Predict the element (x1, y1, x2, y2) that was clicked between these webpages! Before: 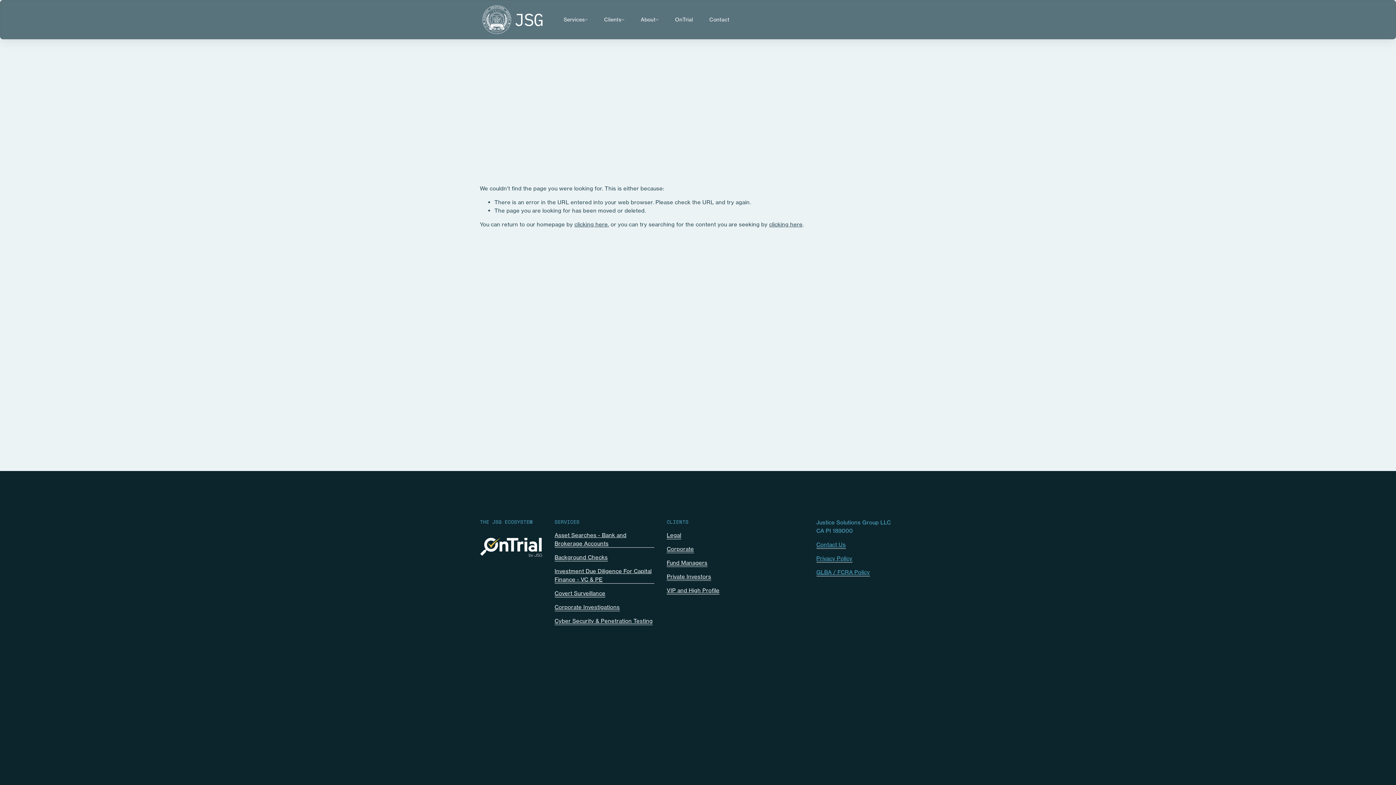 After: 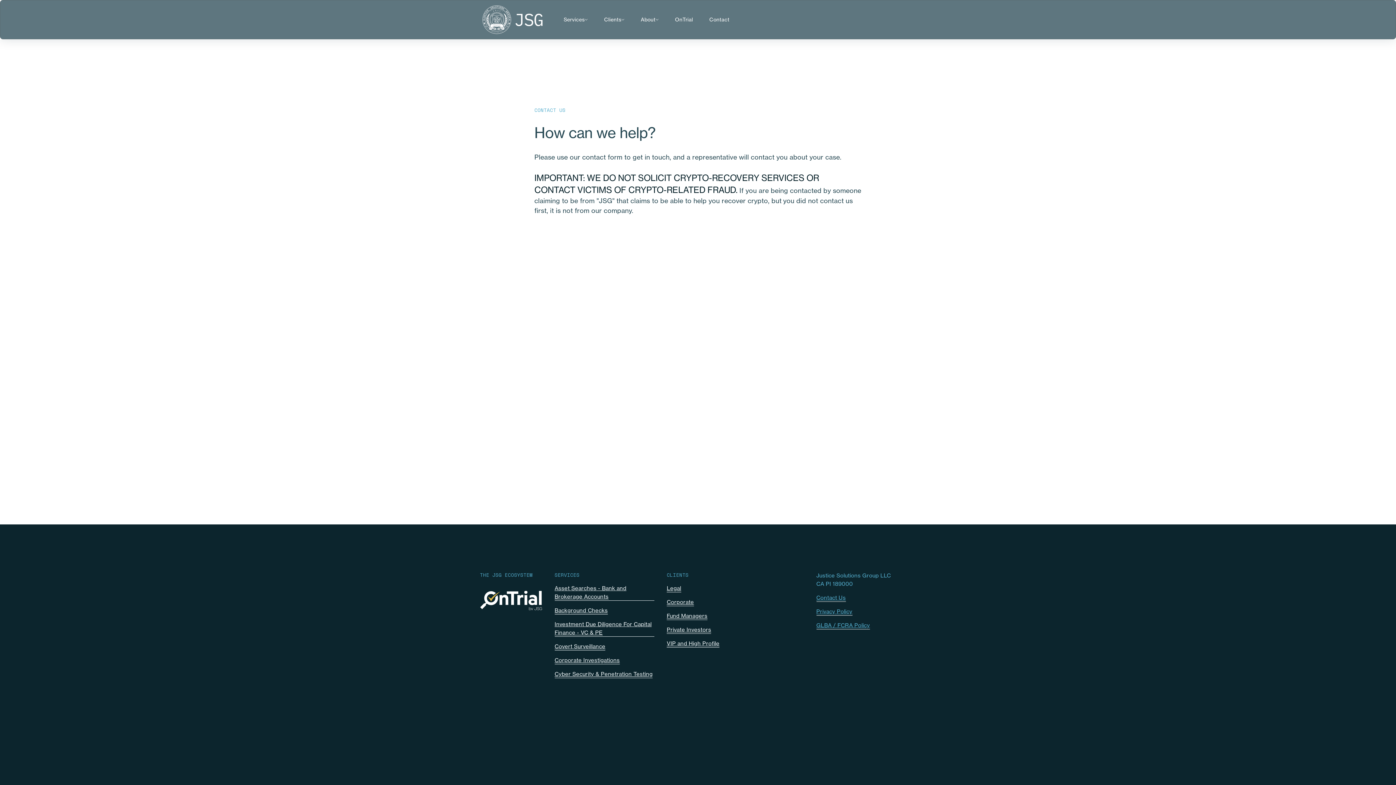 Action: bbox: (709, 16, 729, 22) label: Contact